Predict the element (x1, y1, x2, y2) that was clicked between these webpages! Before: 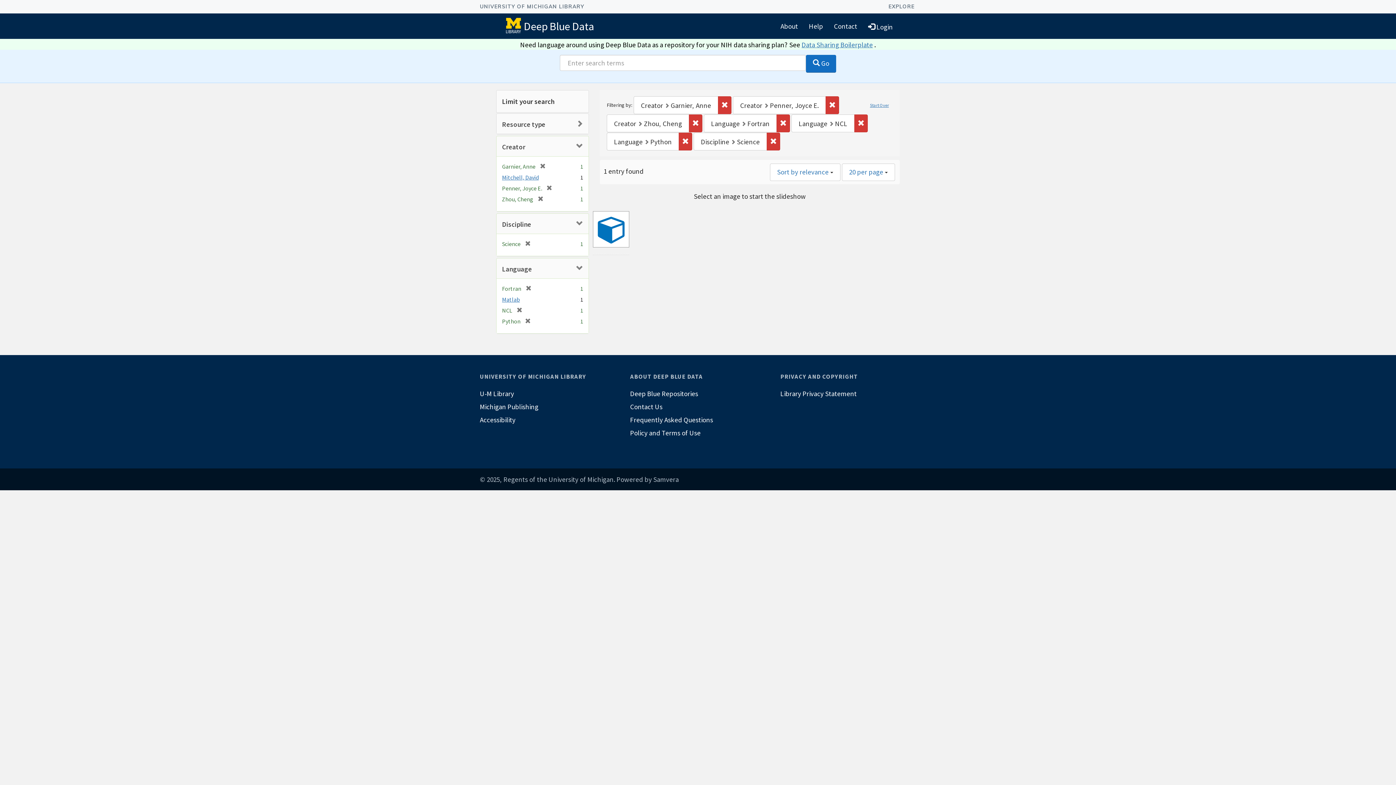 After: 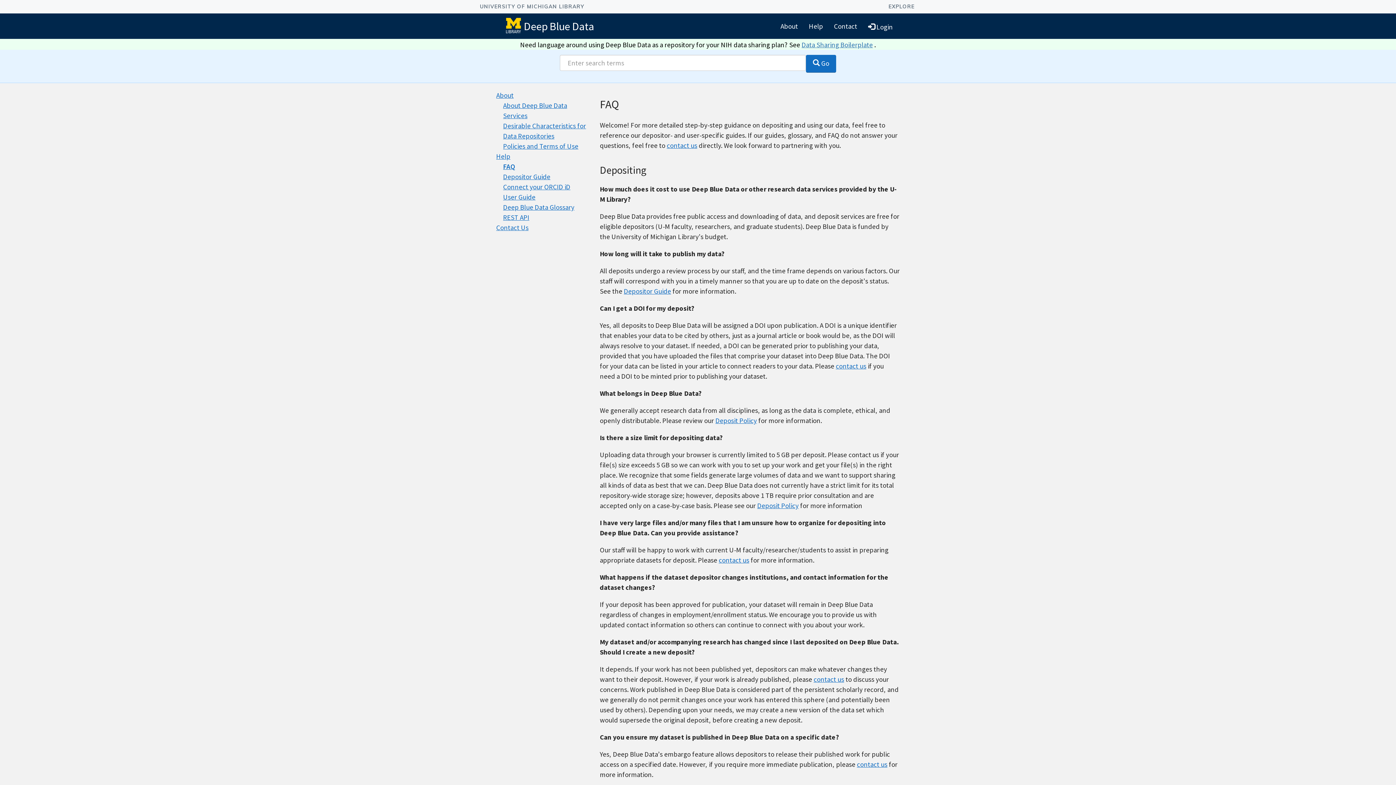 Action: bbox: (630, 413, 766, 426) label: Frequently Asked Questions